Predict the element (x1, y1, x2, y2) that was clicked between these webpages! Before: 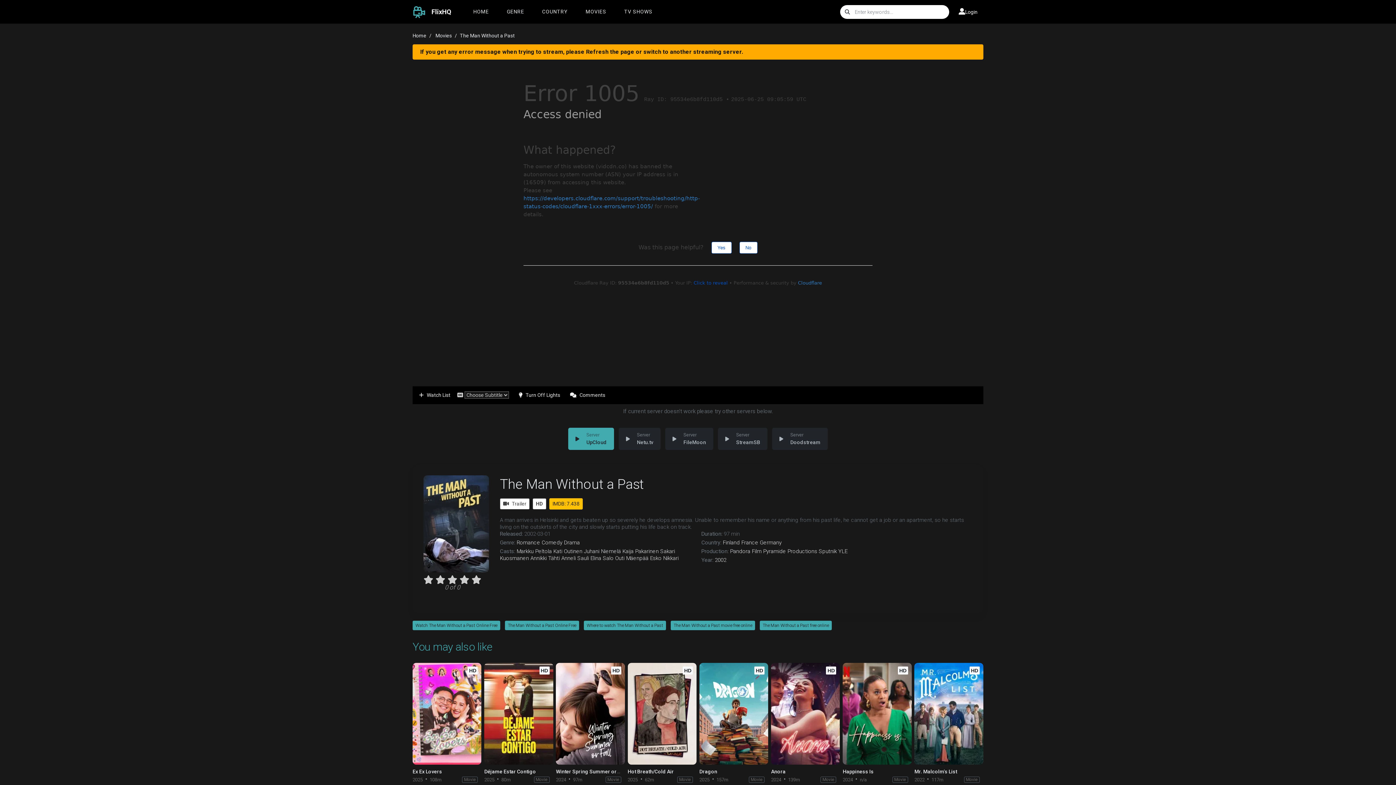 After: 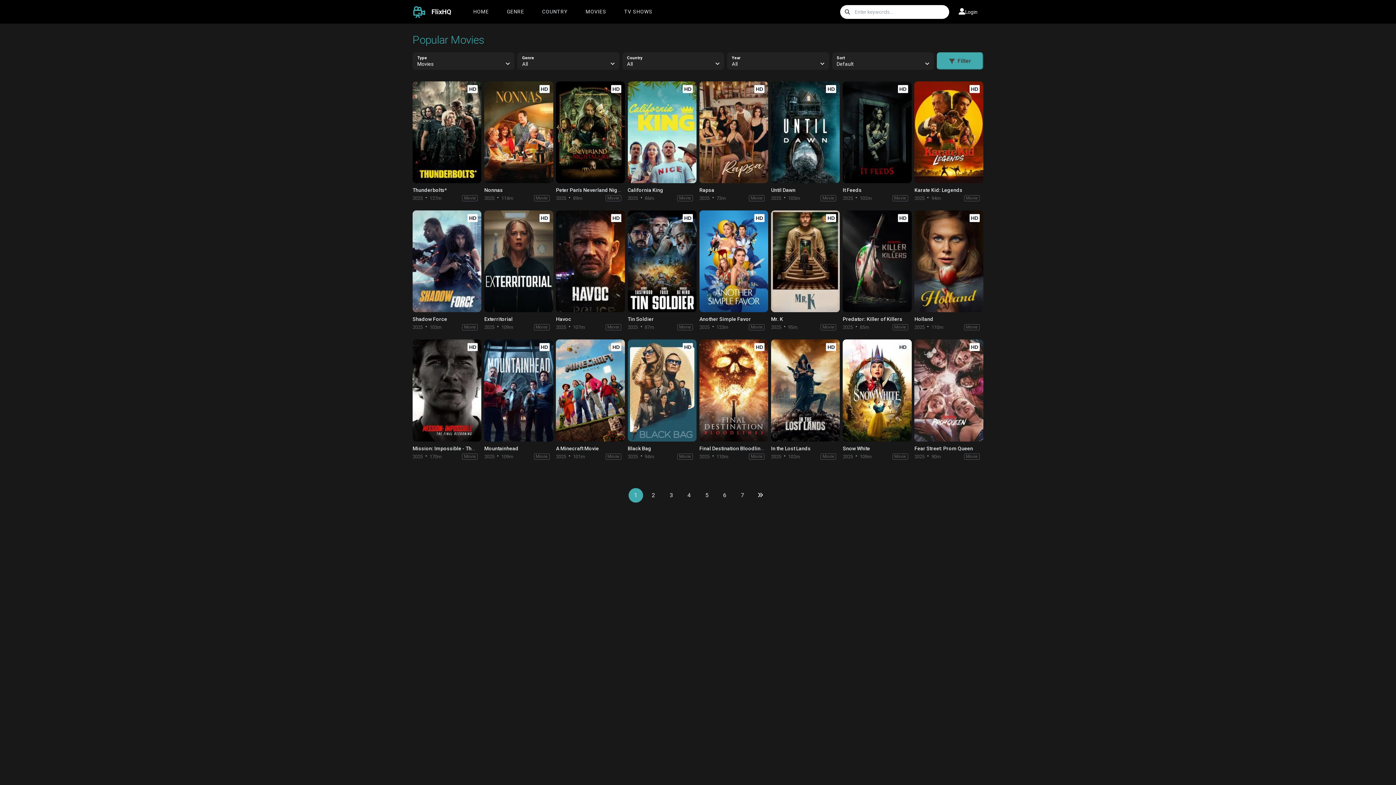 Action: label: Movies bbox: (435, 32, 452, 38)